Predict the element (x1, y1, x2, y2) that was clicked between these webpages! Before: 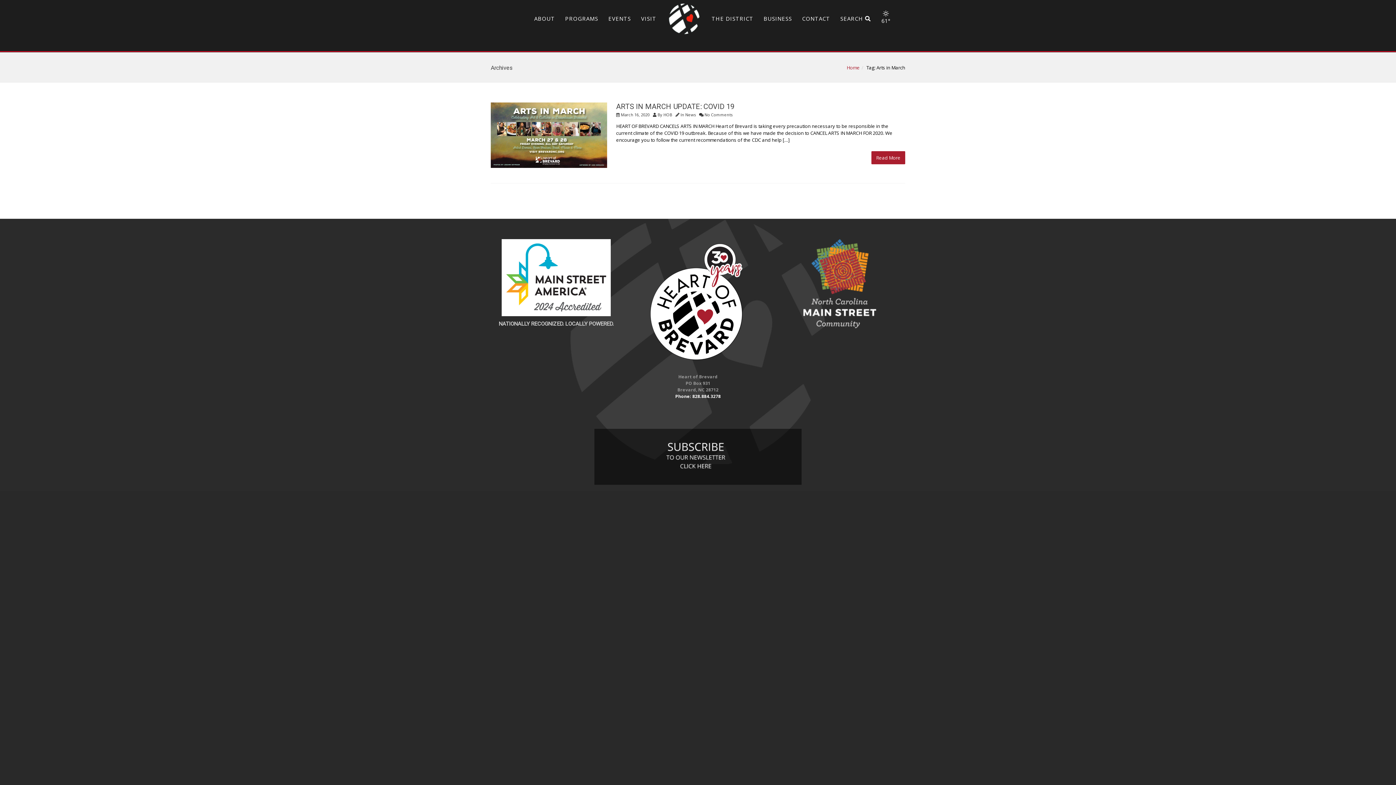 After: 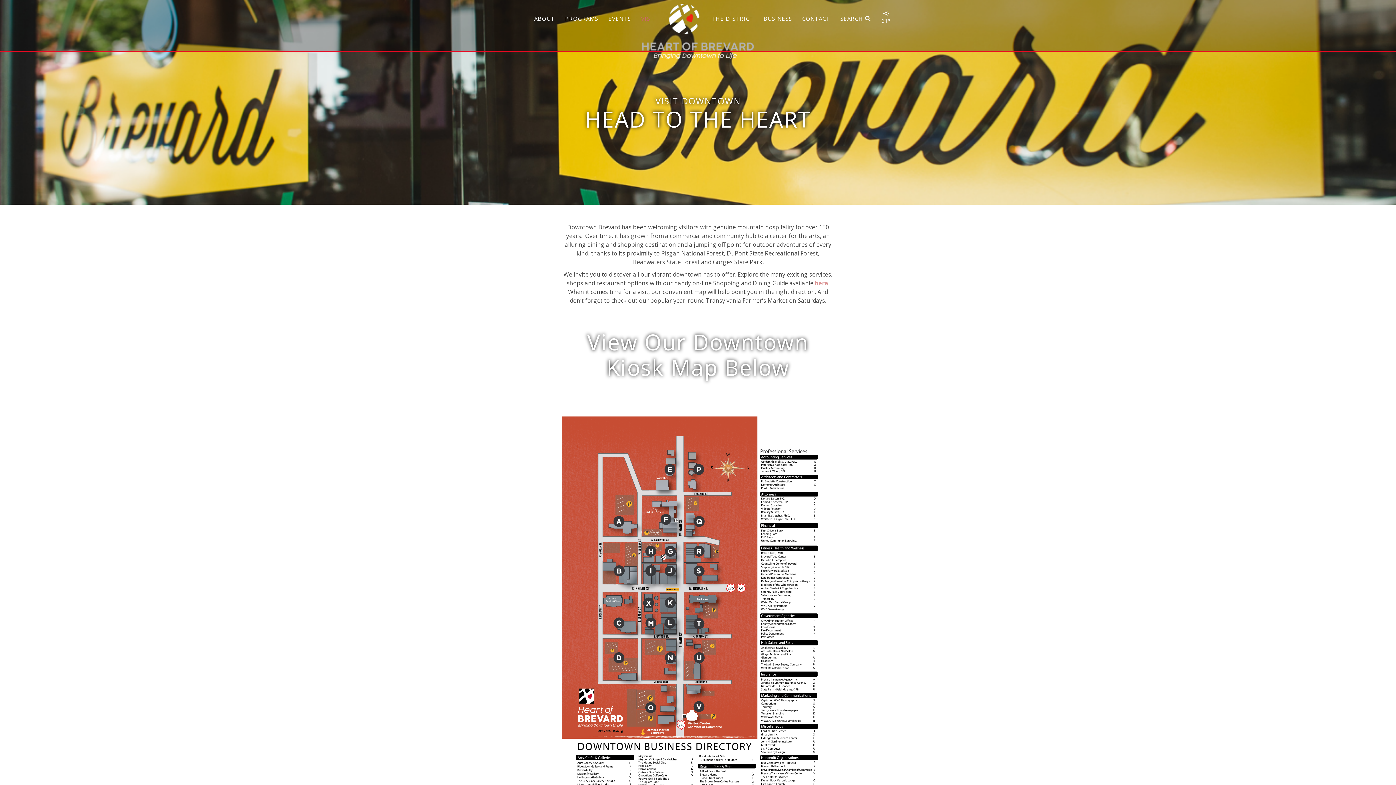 Action: label: VISIT bbox: (636, 3, 661, 33)